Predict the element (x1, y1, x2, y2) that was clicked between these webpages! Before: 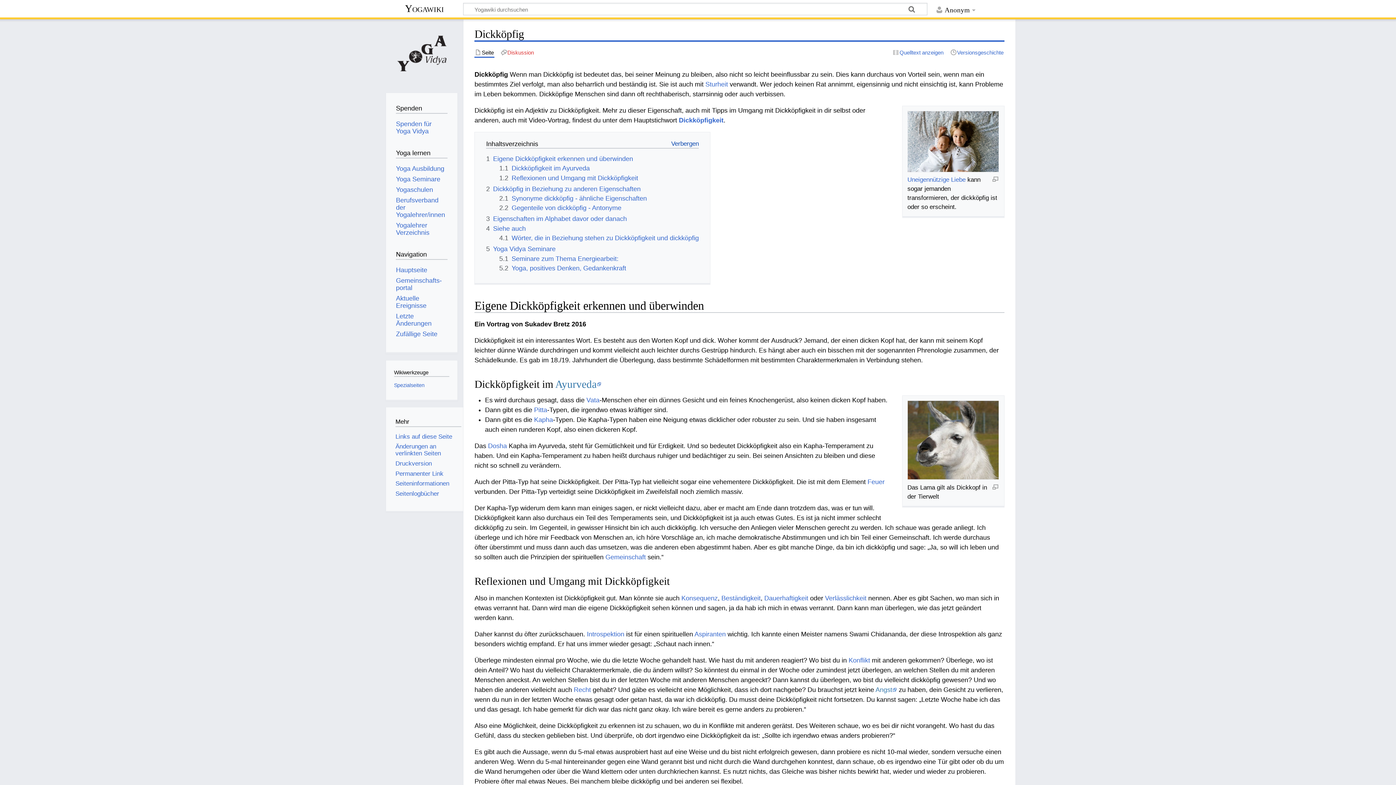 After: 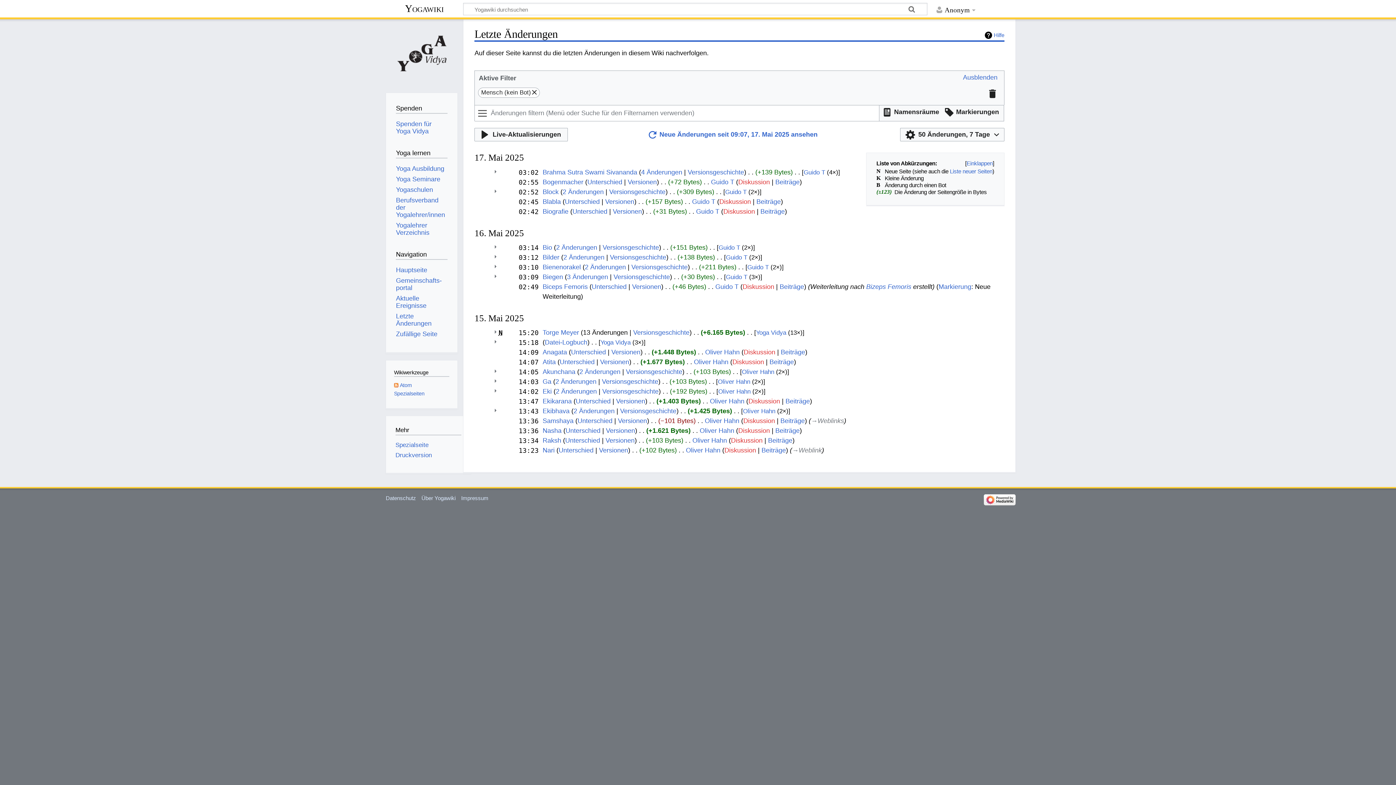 Action: bbox: (396, 312, 431, 327) label: Letzte Änderungen